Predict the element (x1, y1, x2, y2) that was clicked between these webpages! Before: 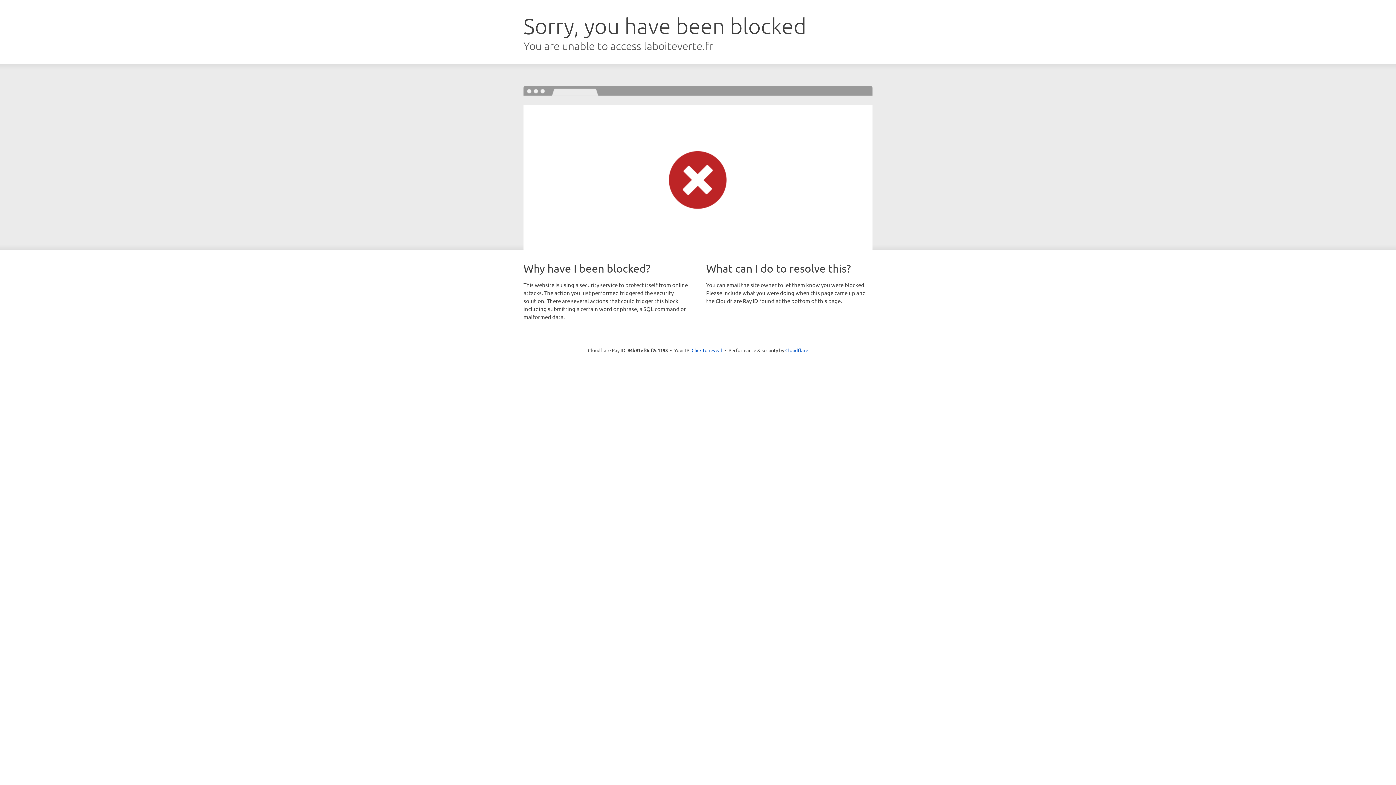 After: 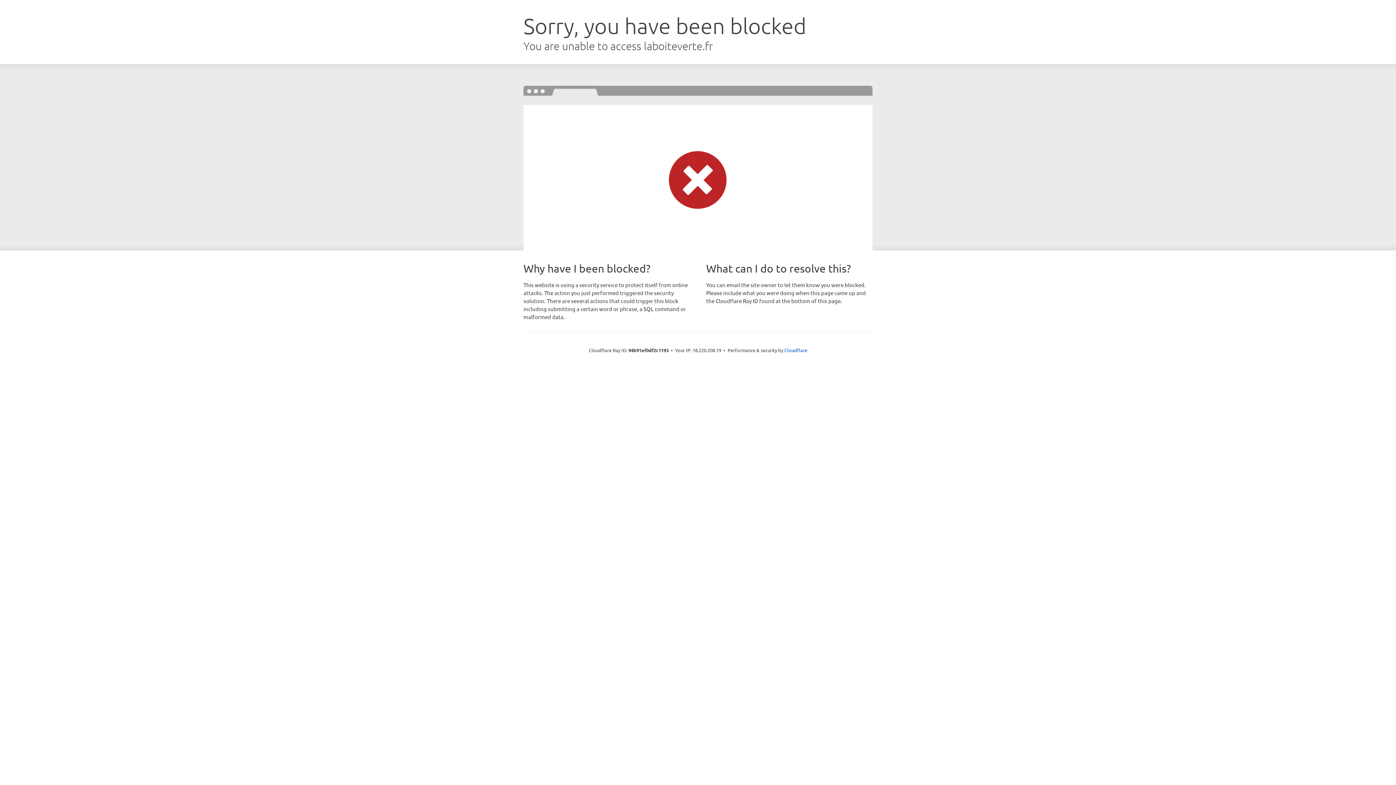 Action: label: Click to reveal bbox: (691, 346, 722, 353)